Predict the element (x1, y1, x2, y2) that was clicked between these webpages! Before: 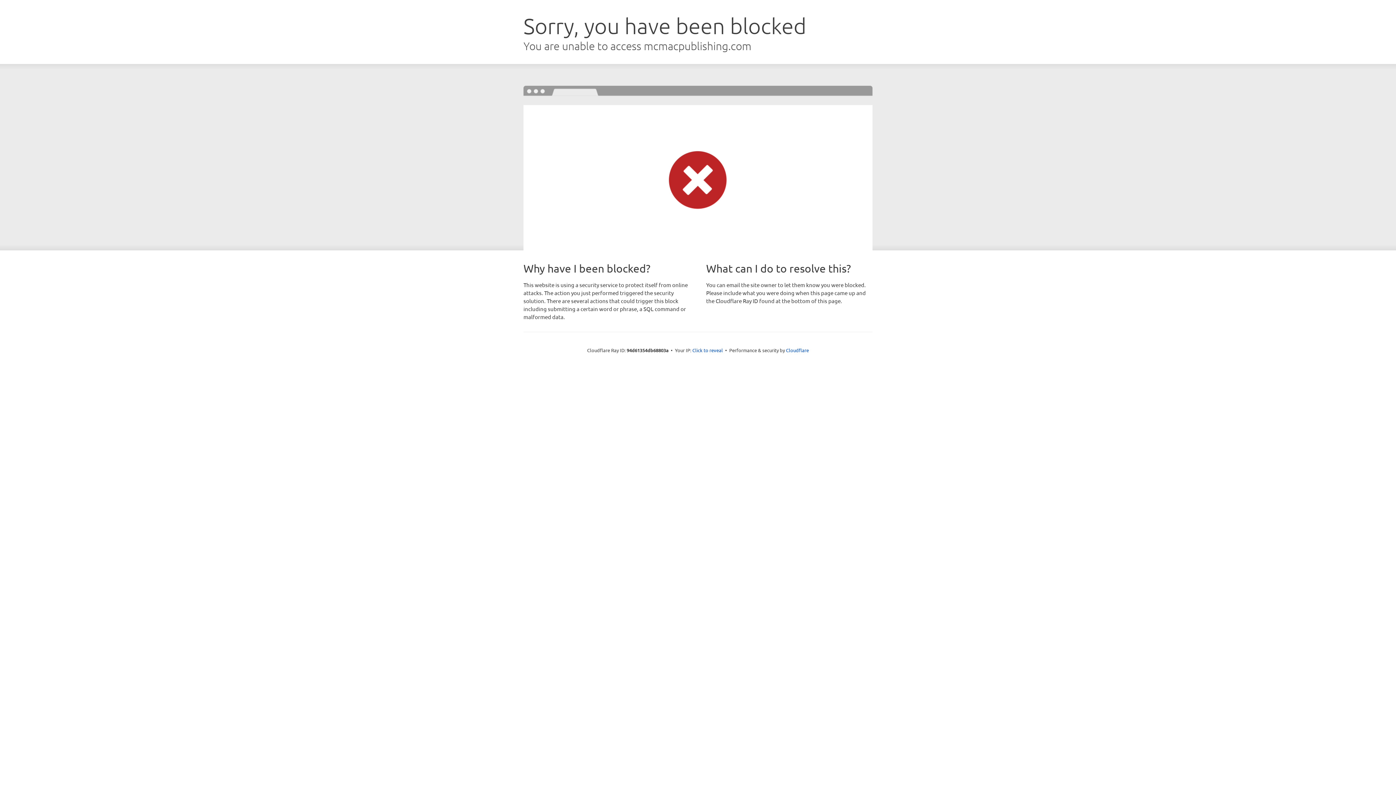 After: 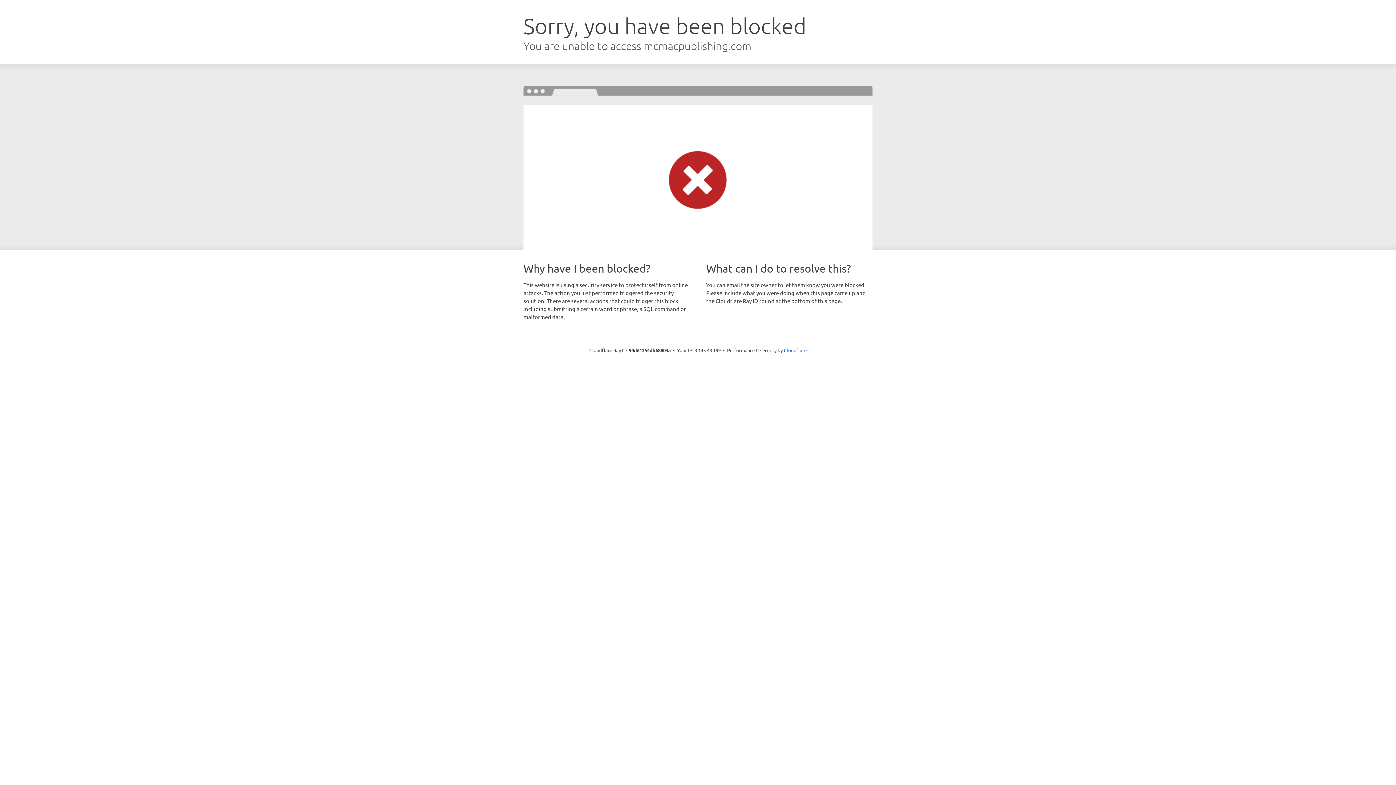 Action: bbox: (692, 346, 723, 353) label: Click to reveal